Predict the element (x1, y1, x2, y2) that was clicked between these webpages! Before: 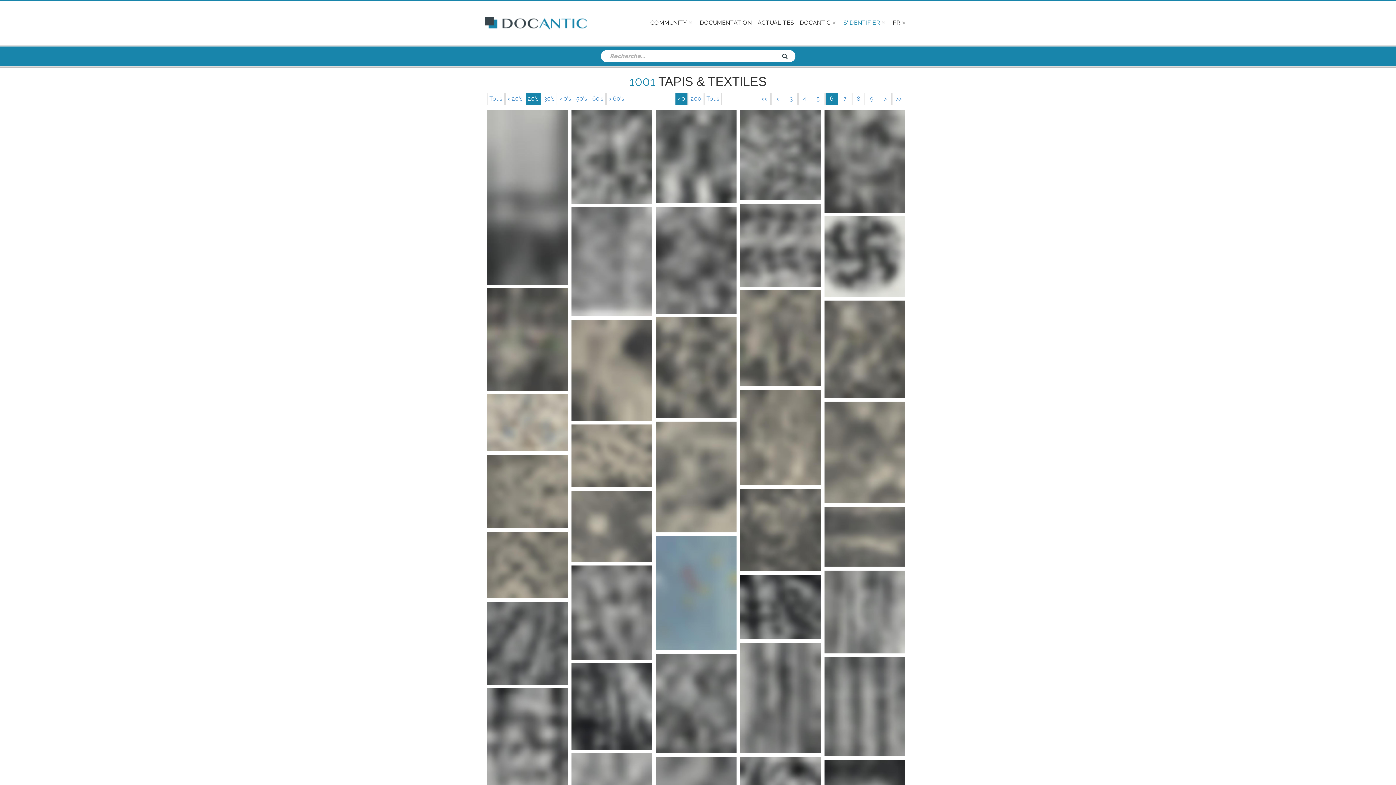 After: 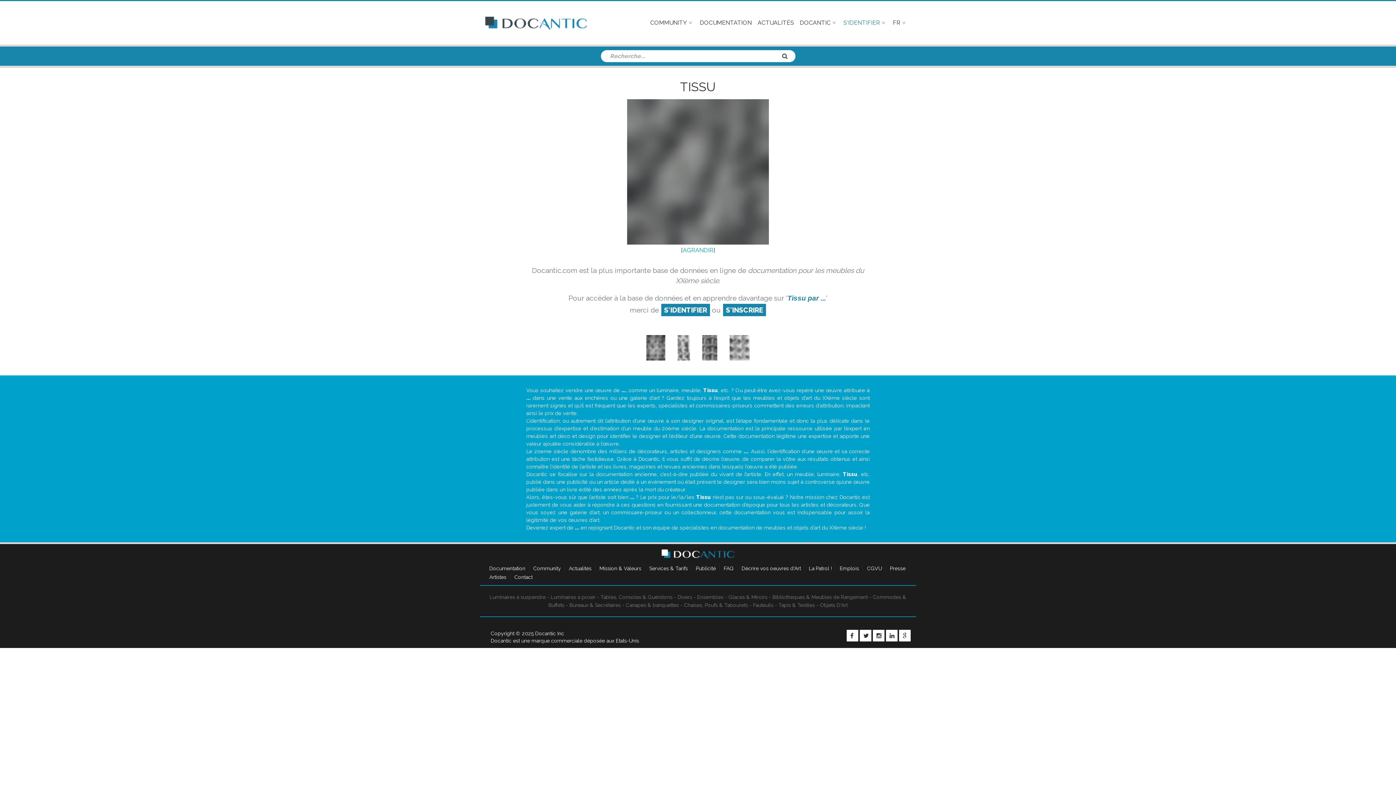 Action: bbox: (485, 600, 569, 686) label: Plus d'infos